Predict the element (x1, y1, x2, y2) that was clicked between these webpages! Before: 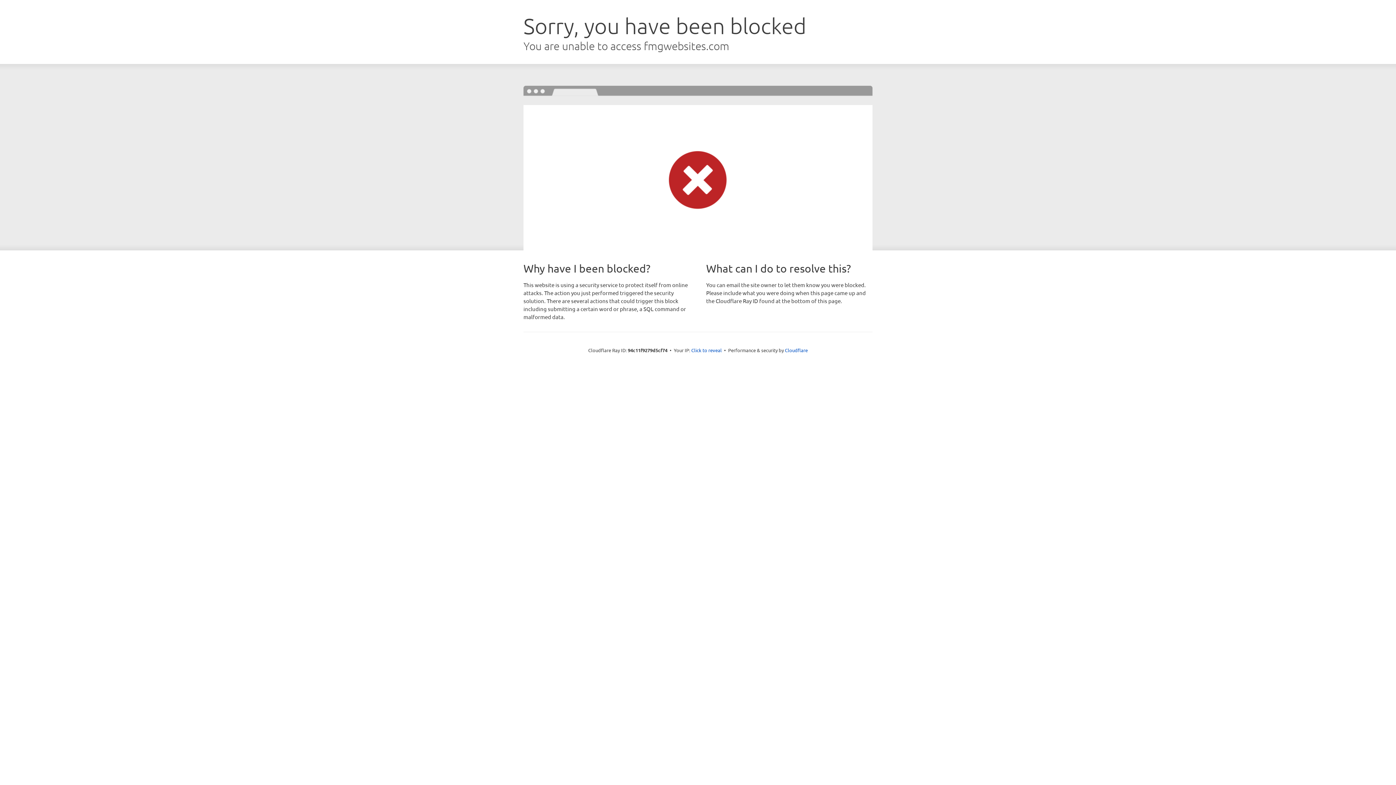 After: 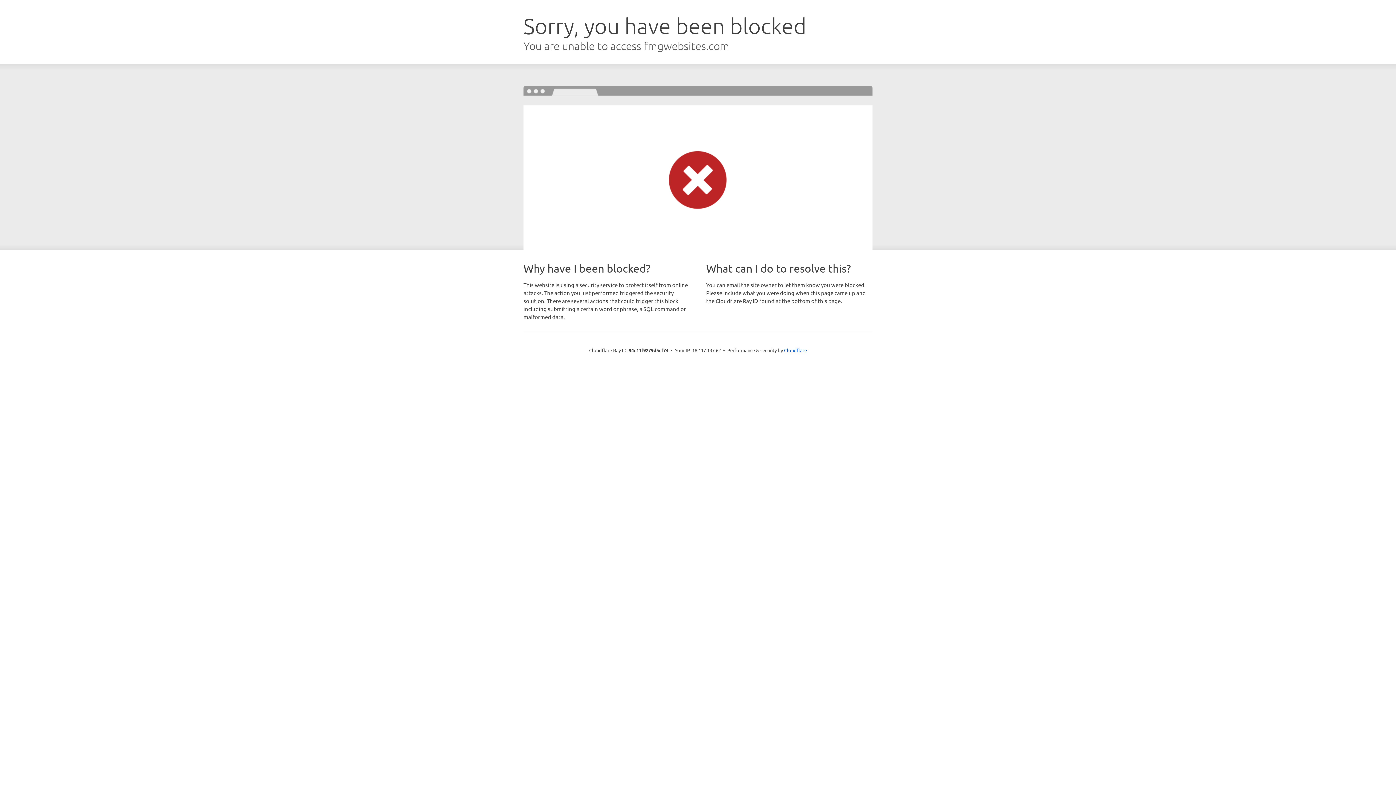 Action: bbox: (691, 346, 722, 353) label: Click to reveal